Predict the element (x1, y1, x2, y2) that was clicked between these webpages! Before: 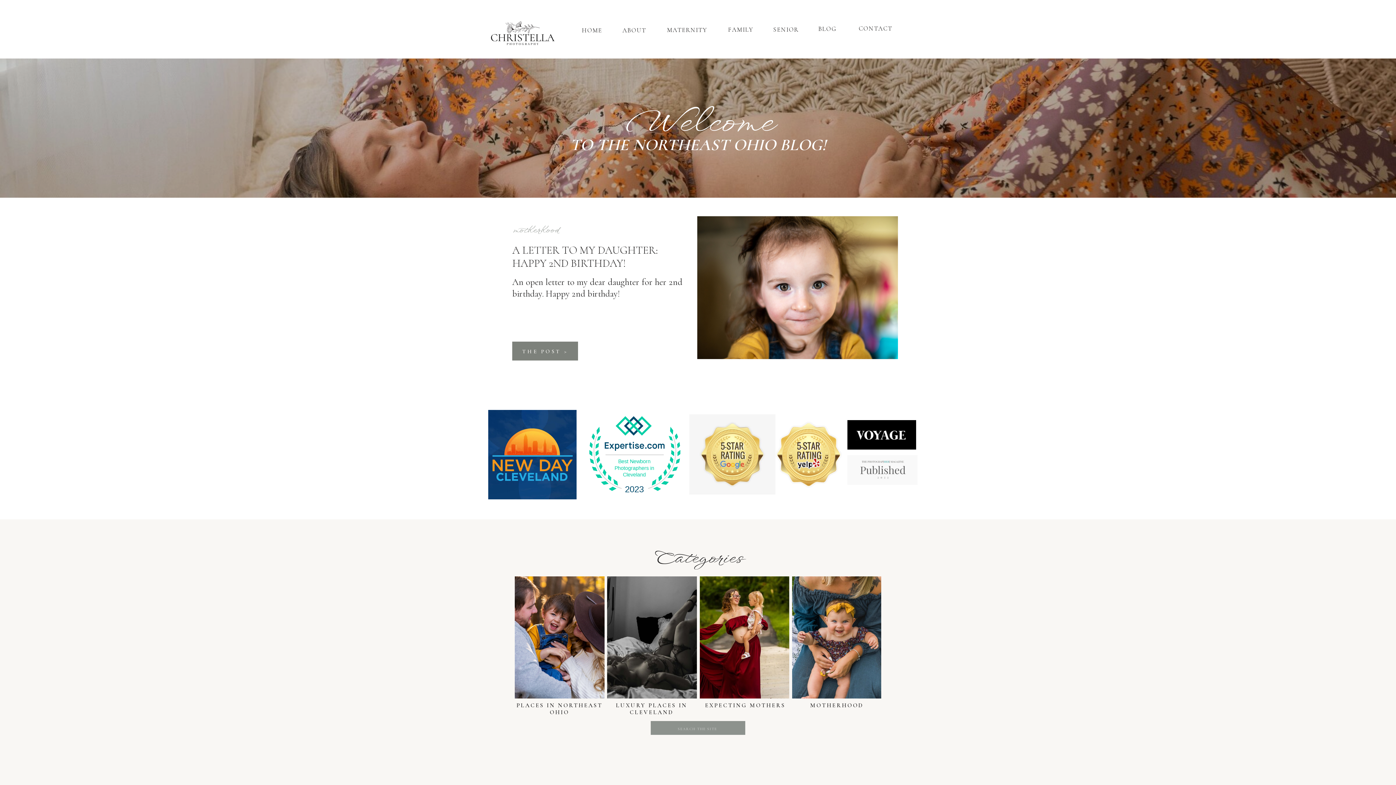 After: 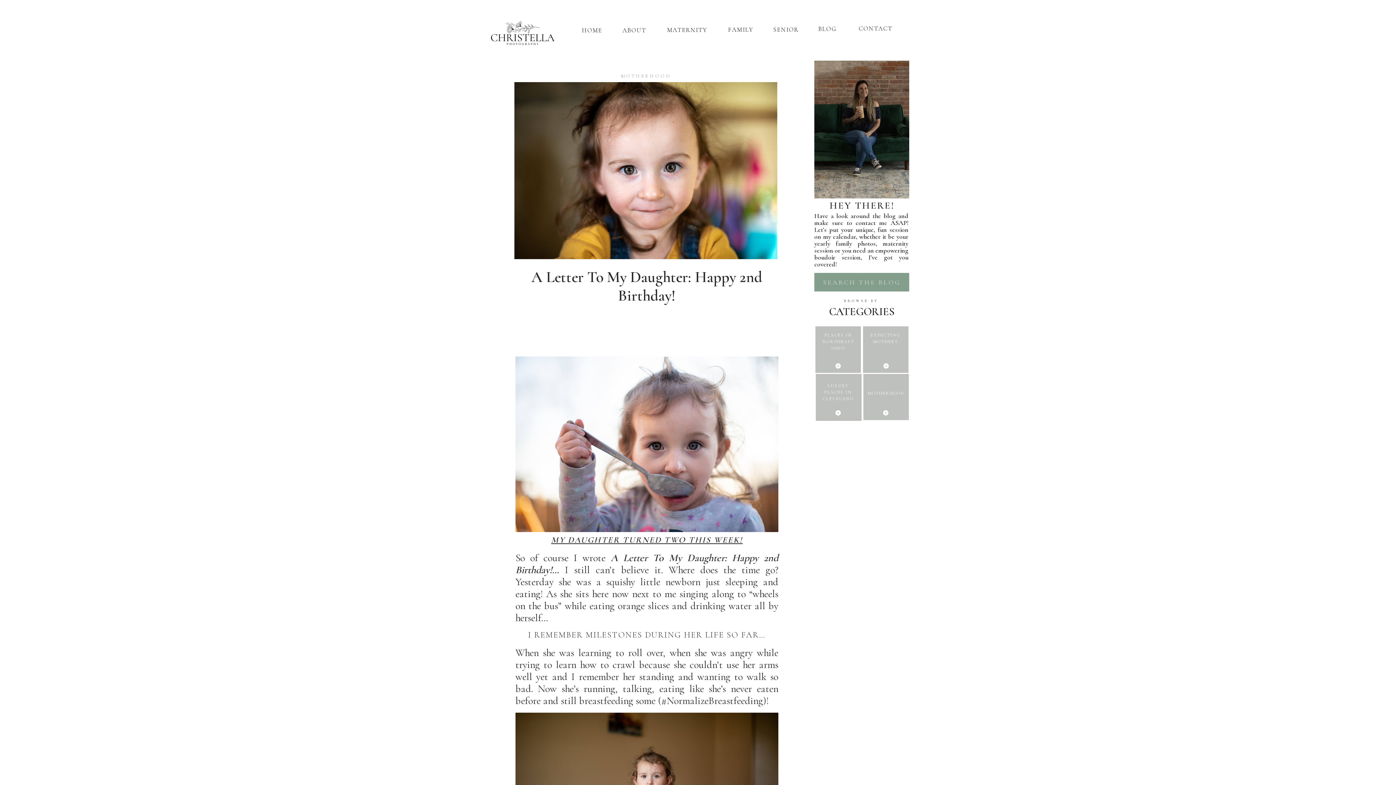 Action: label: THE POST >
 bbox: (512, 341, 578, 360)